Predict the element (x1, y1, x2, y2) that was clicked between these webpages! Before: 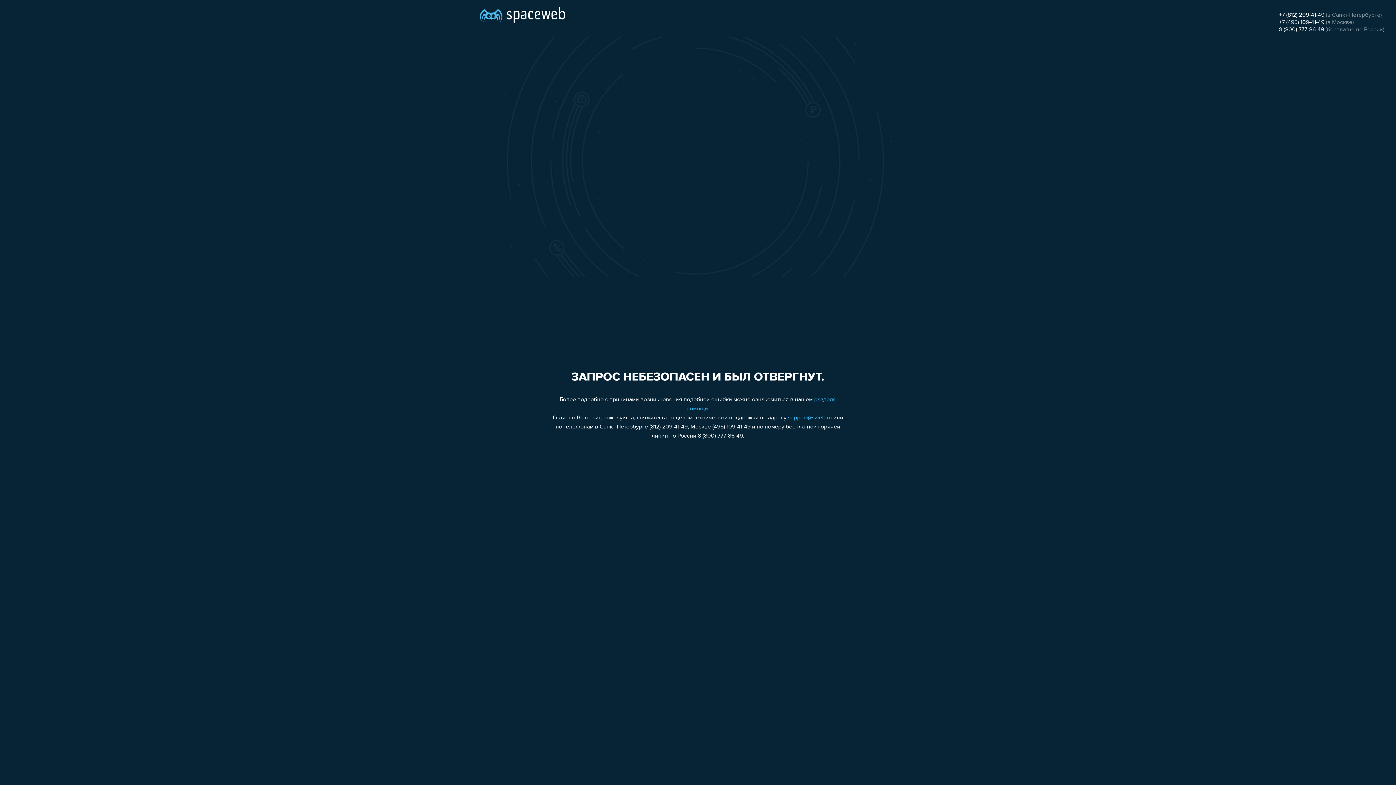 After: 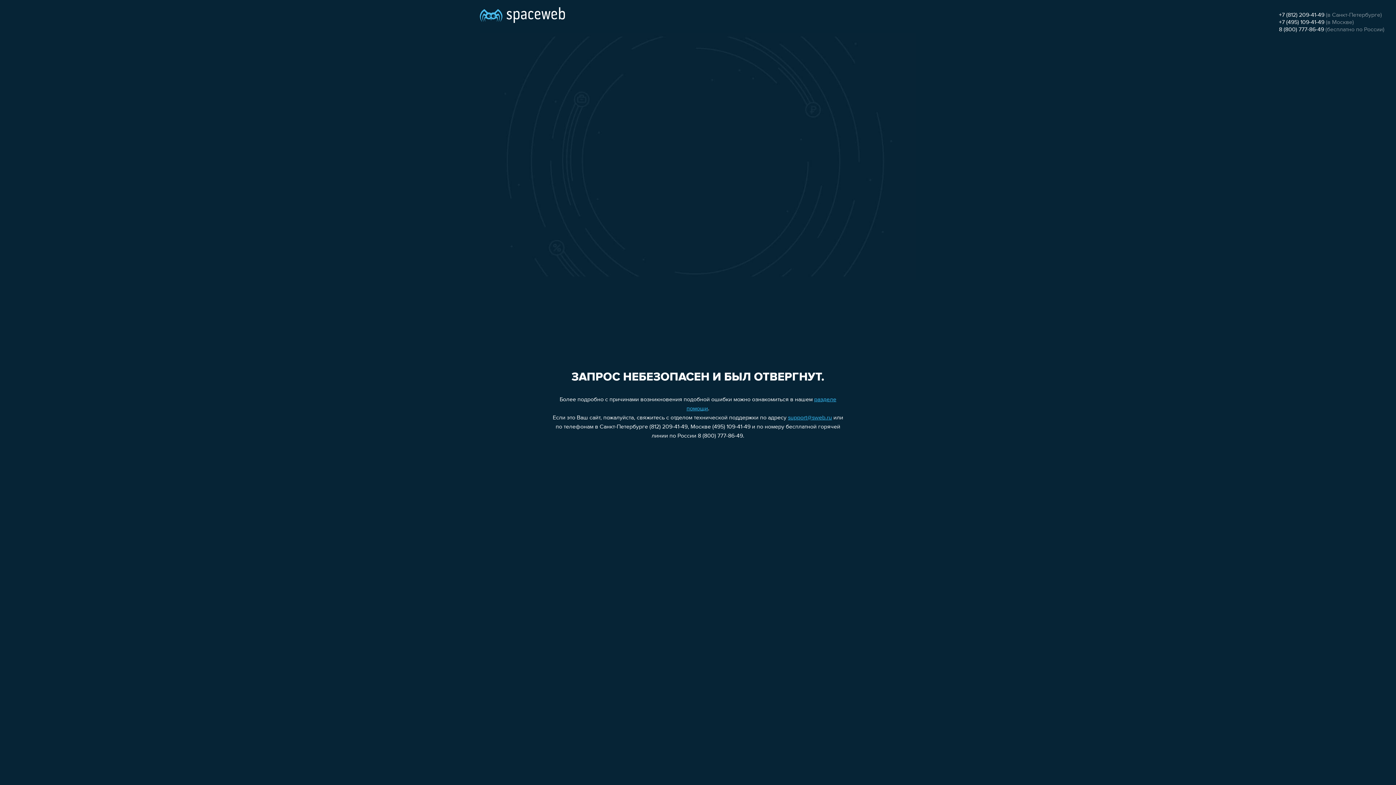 Action: label: support@sweb.ru bbox: (788, 415, 832, 421)